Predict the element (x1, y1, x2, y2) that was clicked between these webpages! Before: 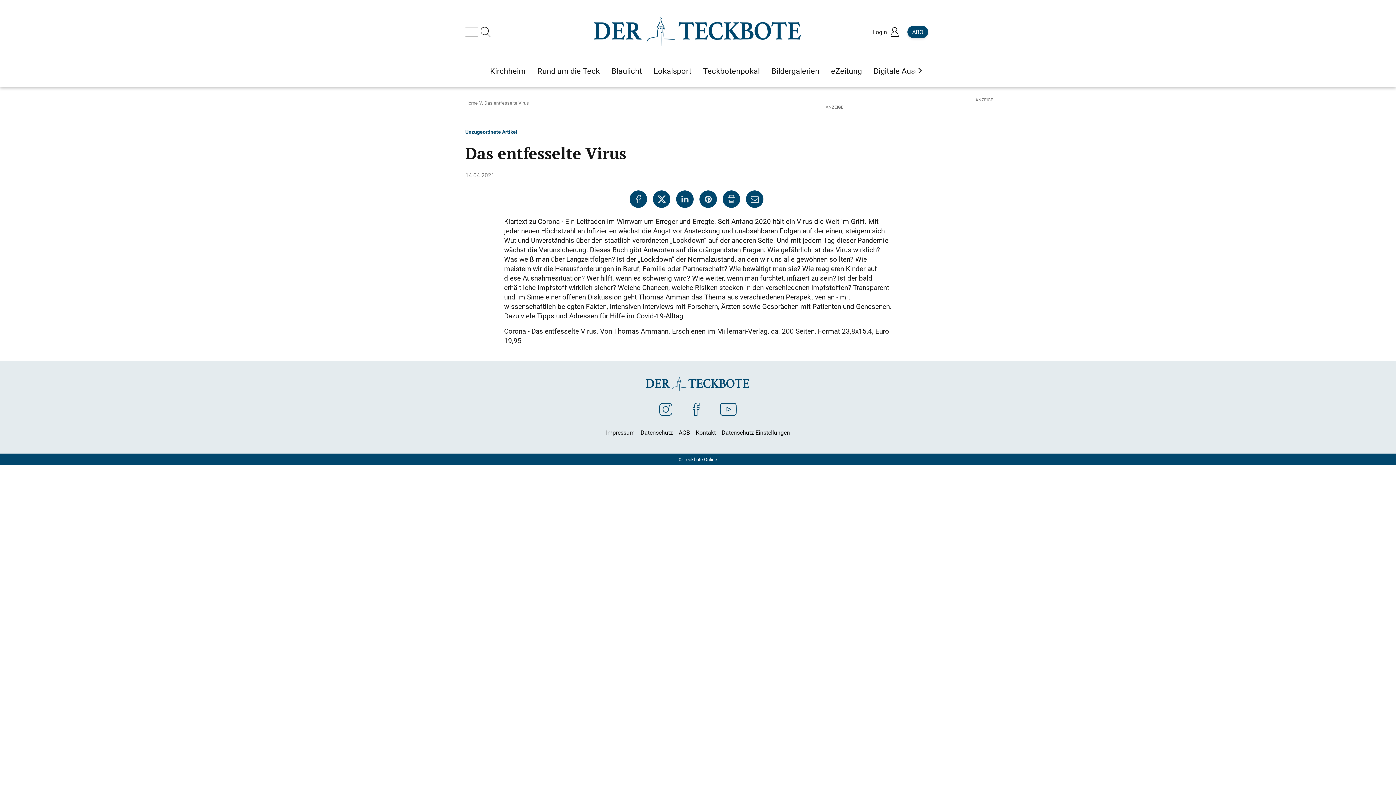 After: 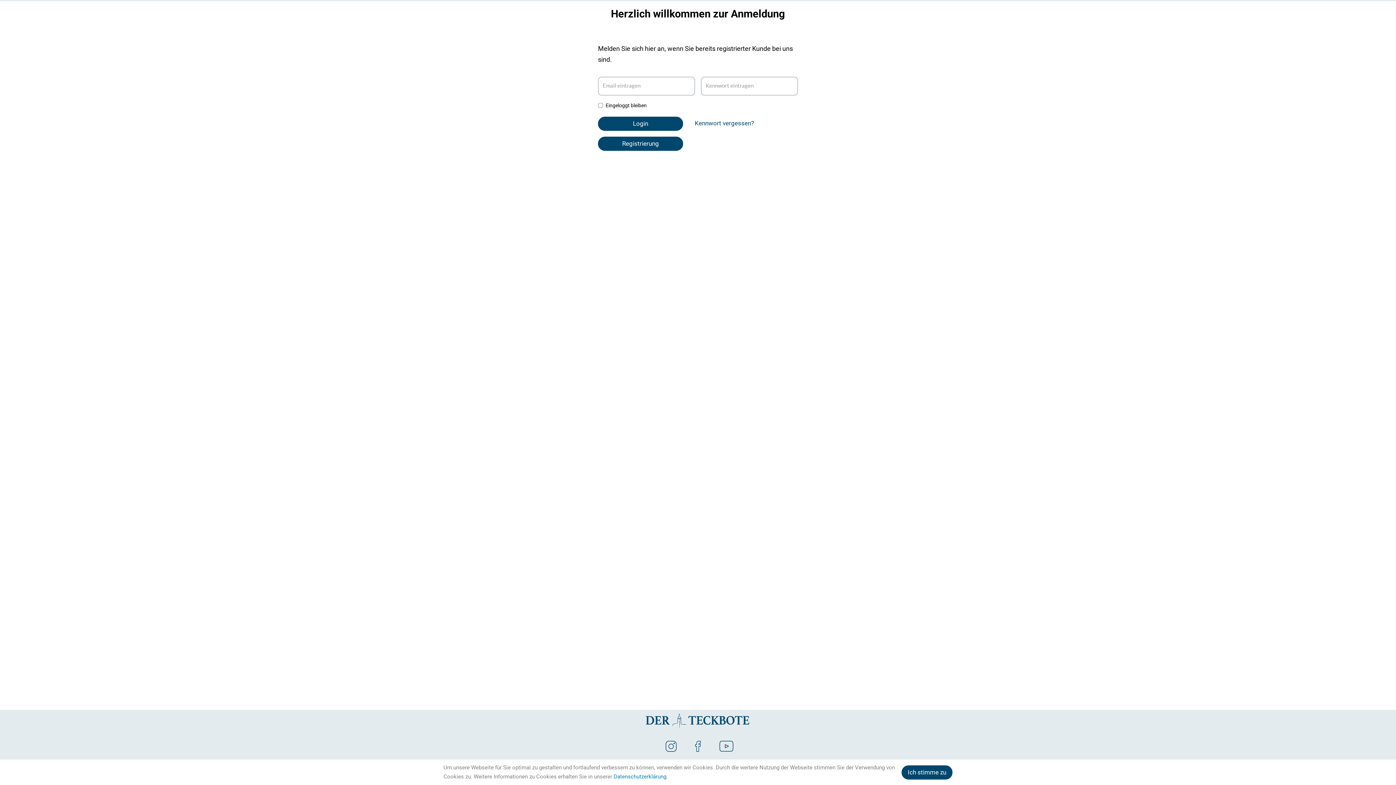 Action: label: eZeitung bbox: (831, 65, 862, 76)